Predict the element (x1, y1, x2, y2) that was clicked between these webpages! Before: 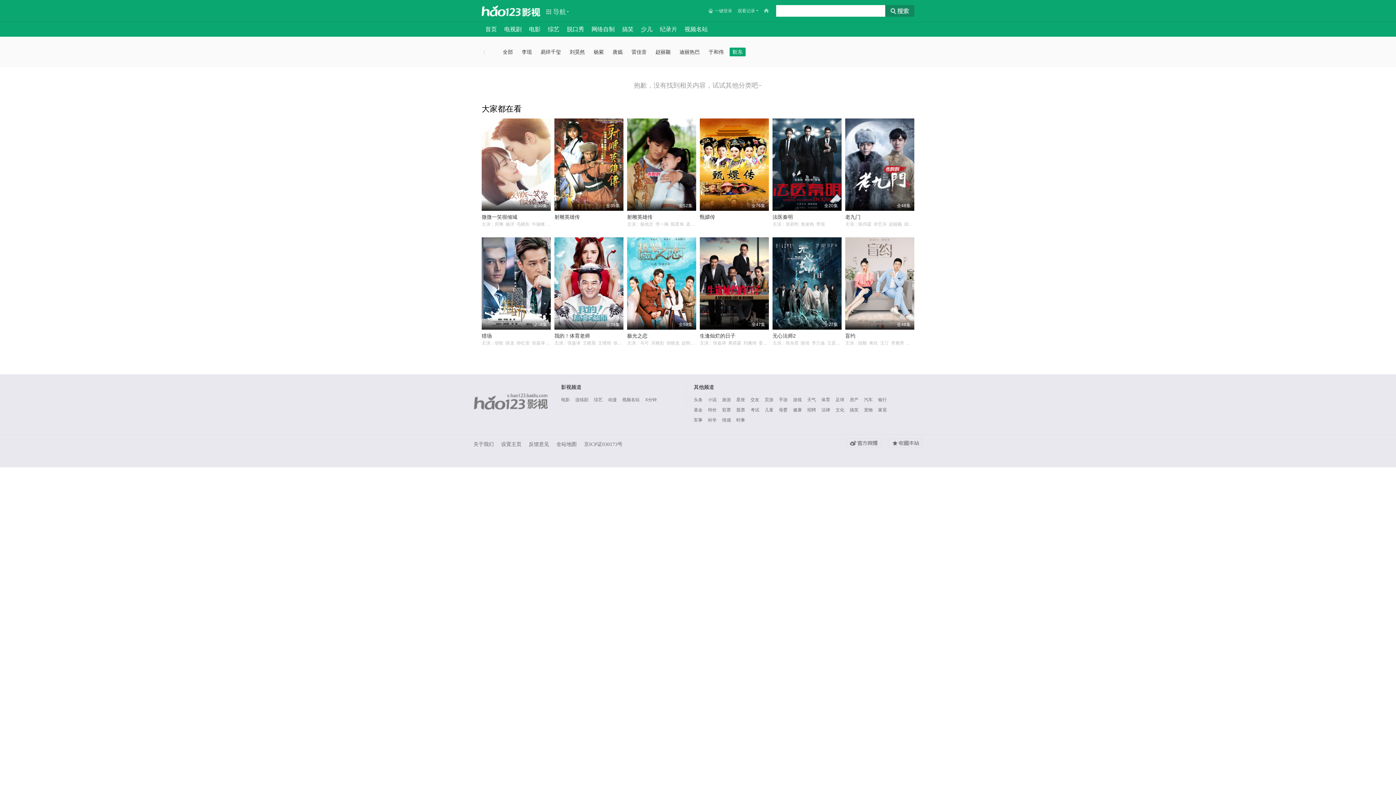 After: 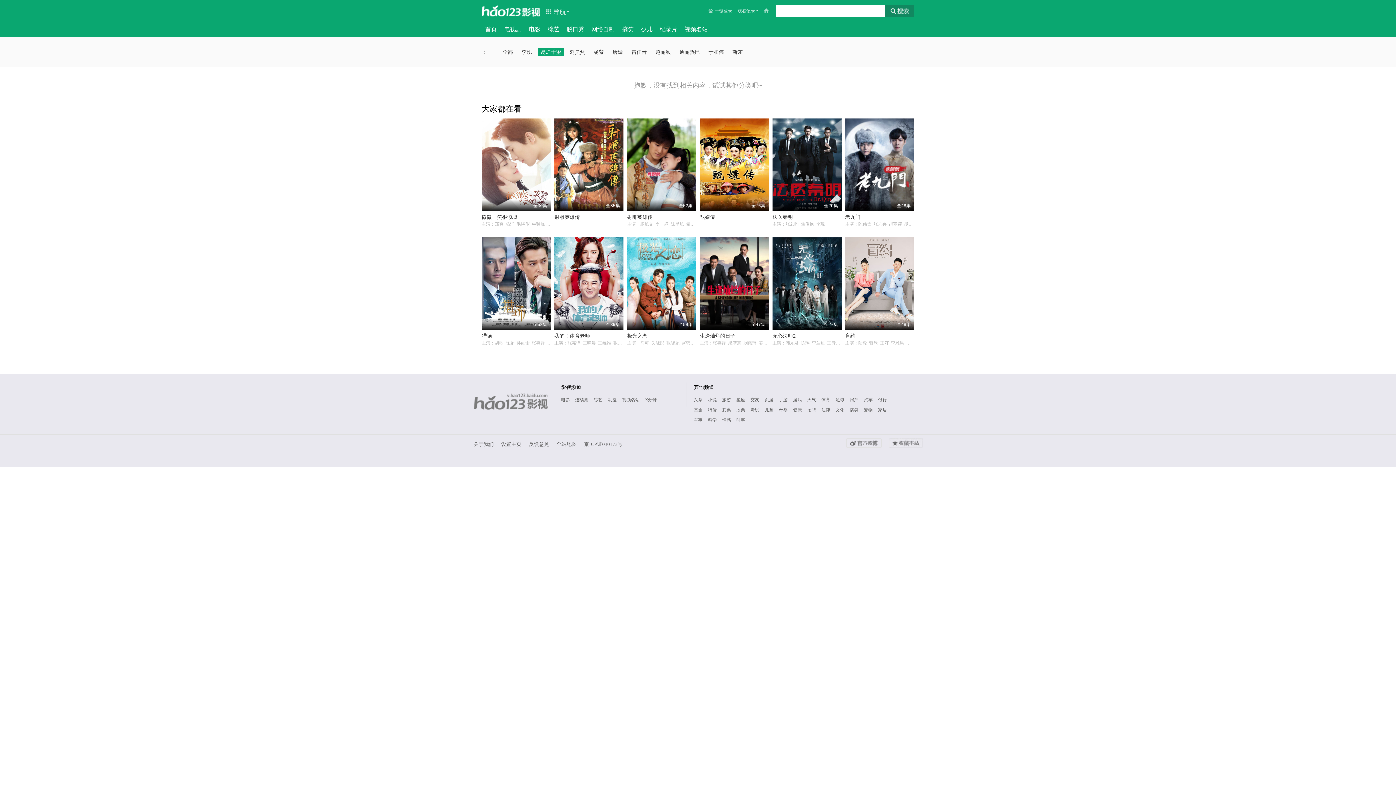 Action: label: 易烊千玺 bbox: (537, 47, 564, 56)